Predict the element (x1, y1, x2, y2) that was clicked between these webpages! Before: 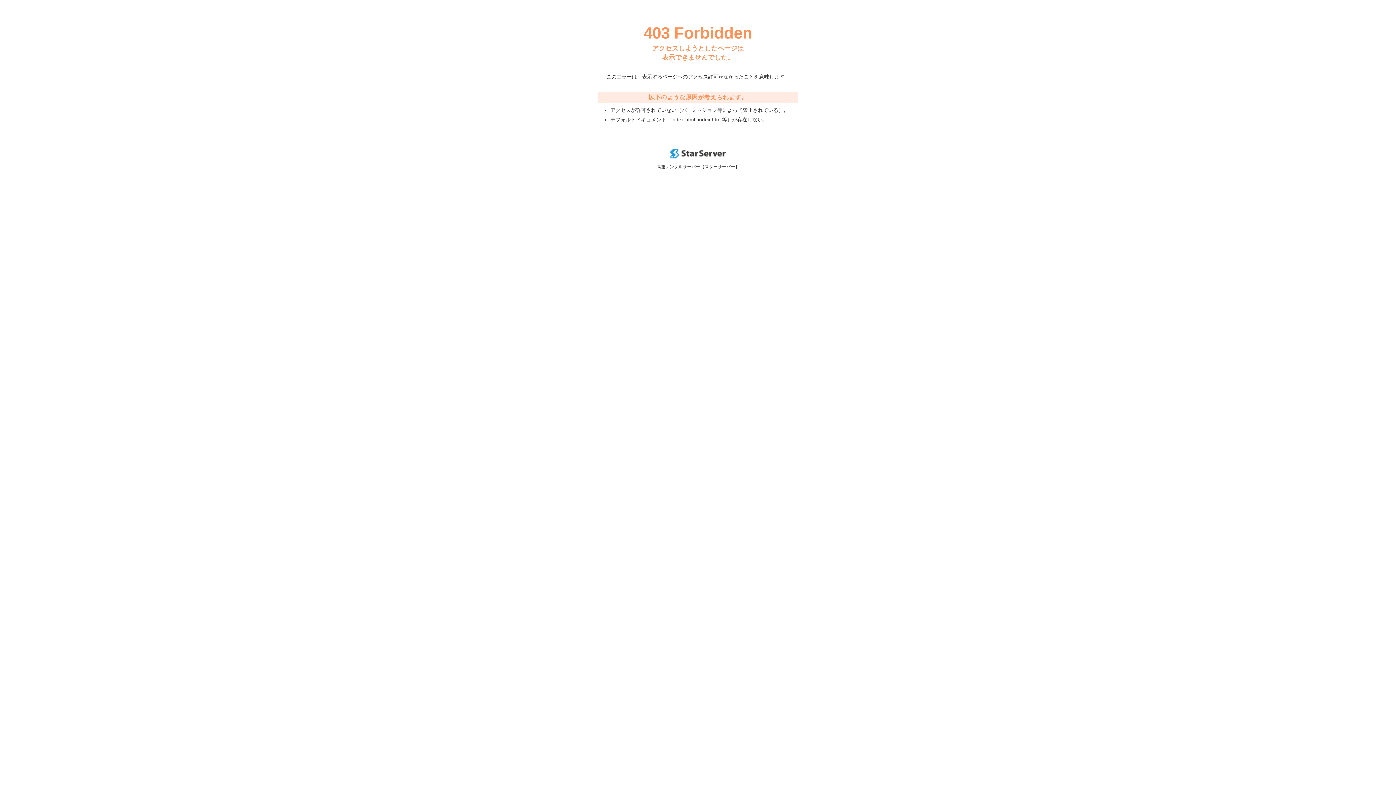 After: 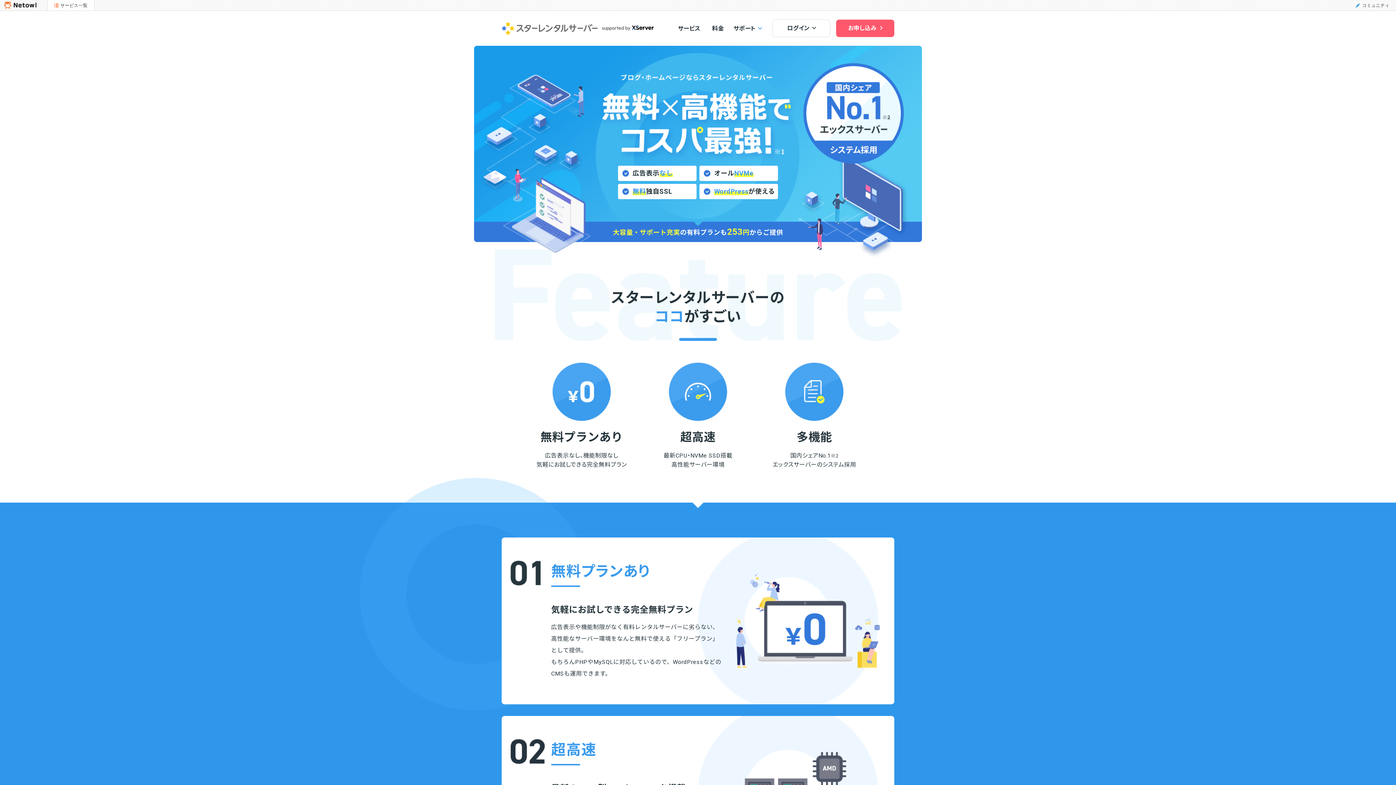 Action: bbox: (670, 153, 725, 159)